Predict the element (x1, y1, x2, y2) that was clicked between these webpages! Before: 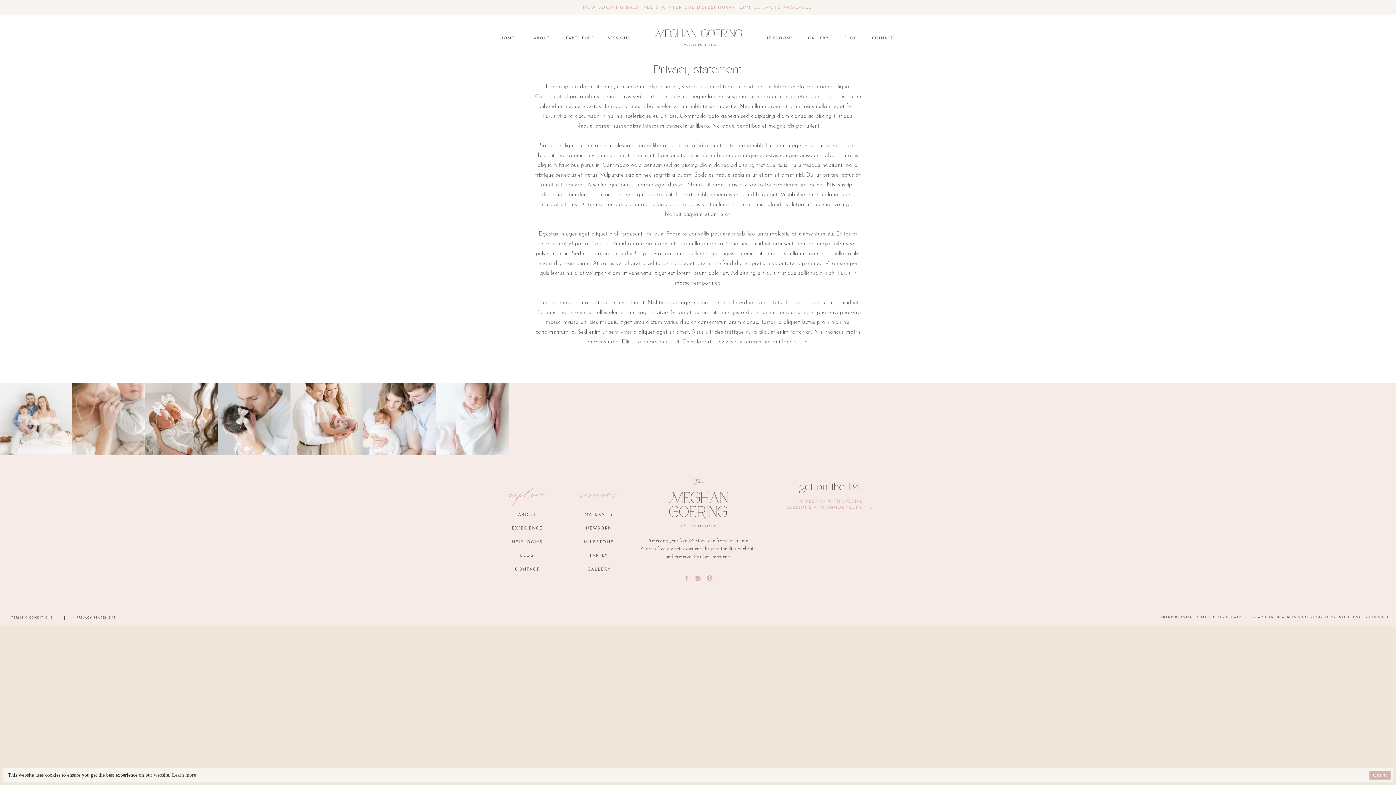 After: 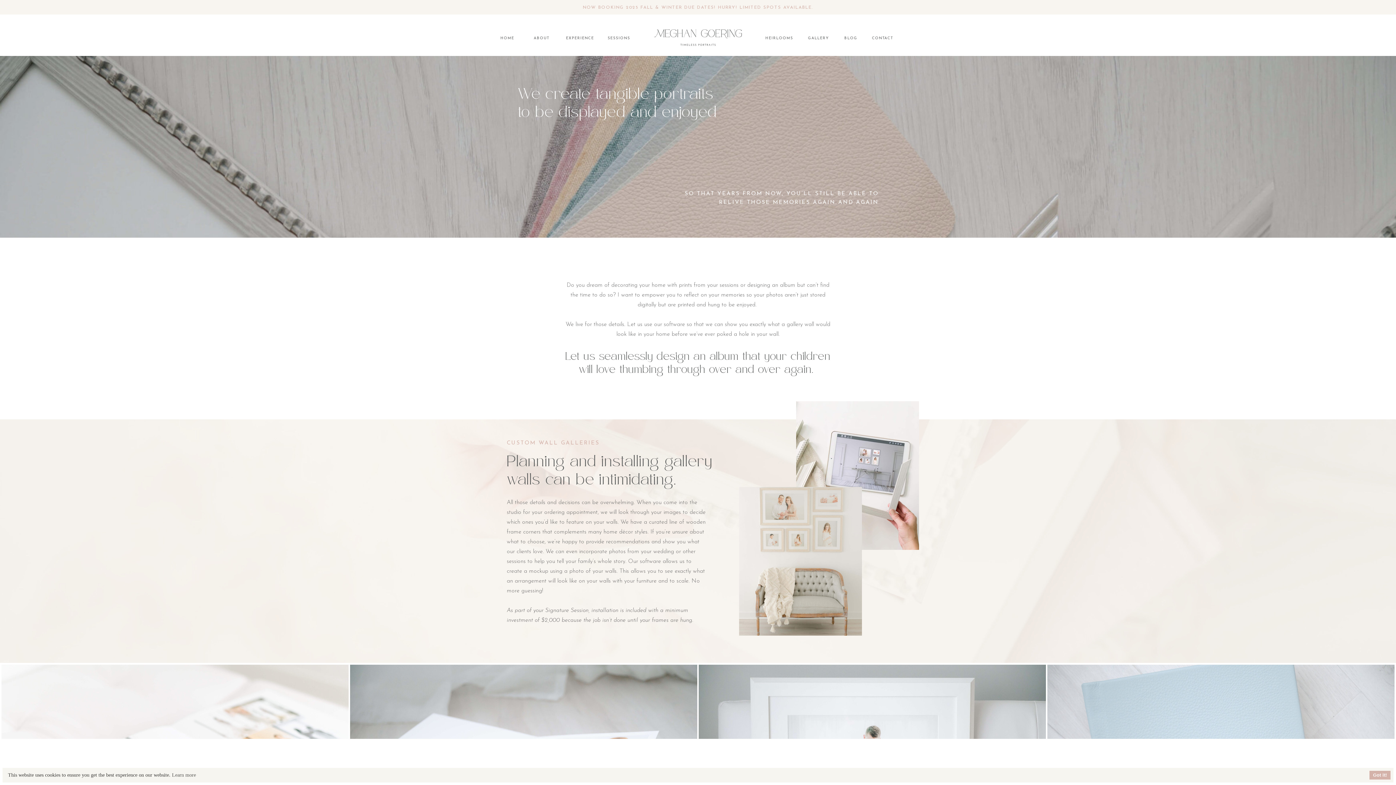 Action: label: HEIRLOOMS bbox: (763, 35, 795, 40)